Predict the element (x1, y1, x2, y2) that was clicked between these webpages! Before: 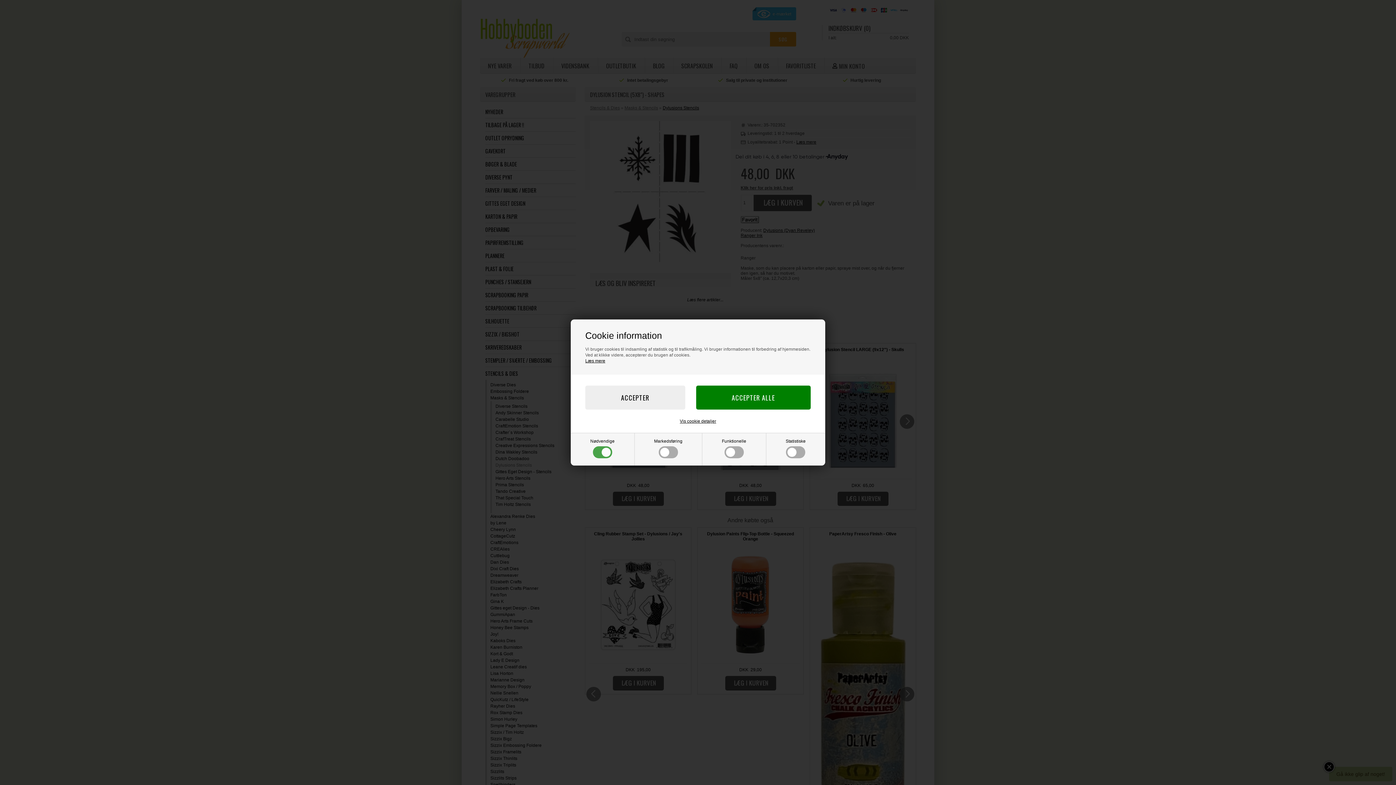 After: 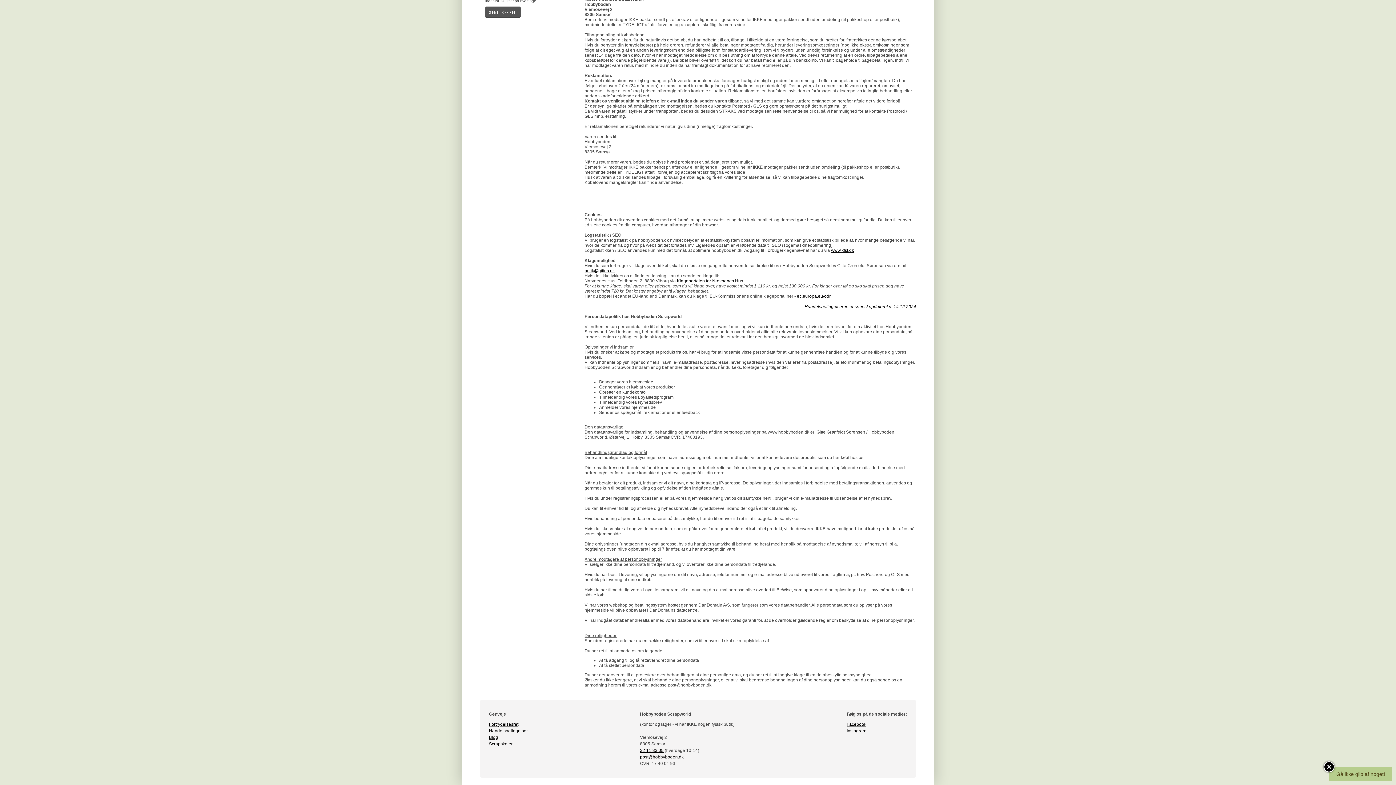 Action: bbox: (585, 358, 605, 363) label: Læs mere